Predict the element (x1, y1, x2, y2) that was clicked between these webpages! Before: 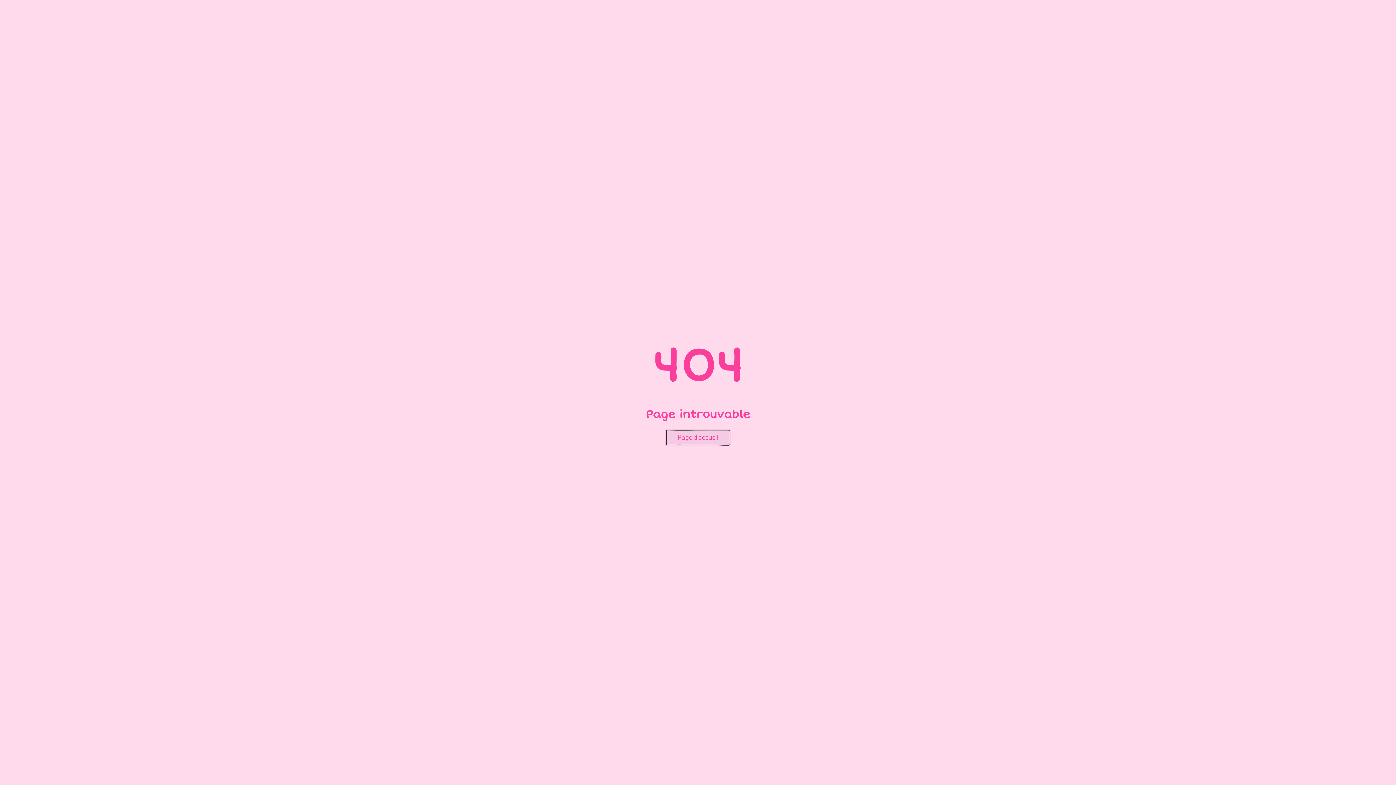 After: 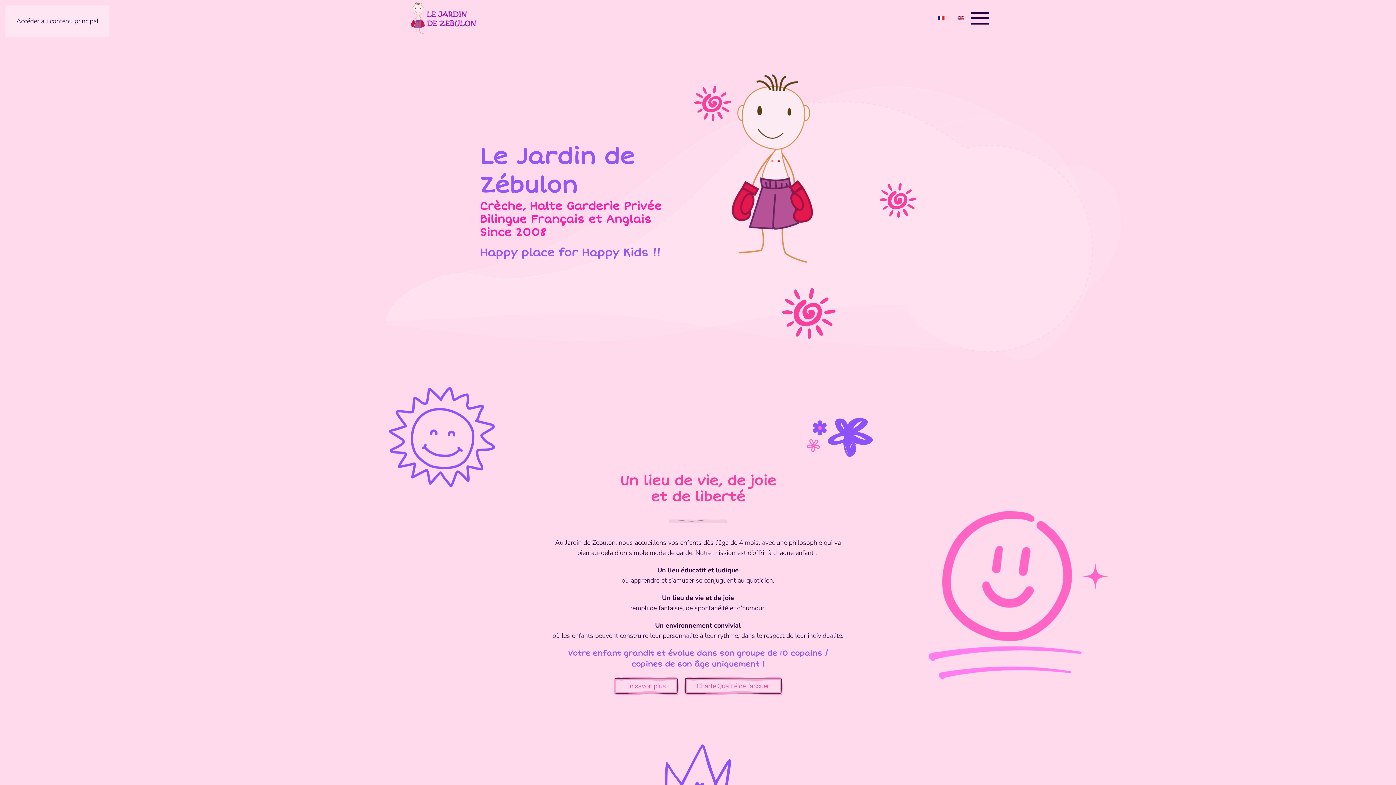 Action: label: Page d'accueil bbox: (665, 428, 731, 446)